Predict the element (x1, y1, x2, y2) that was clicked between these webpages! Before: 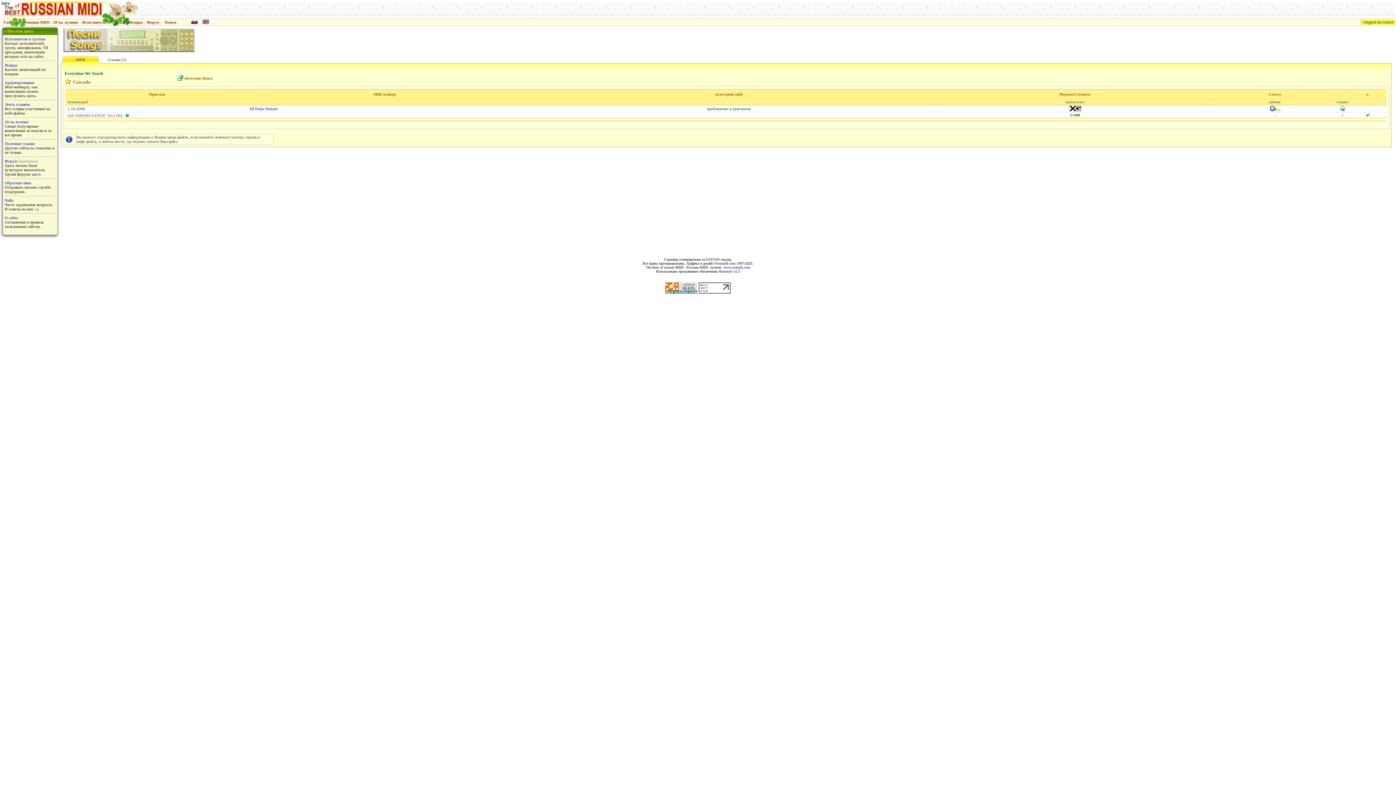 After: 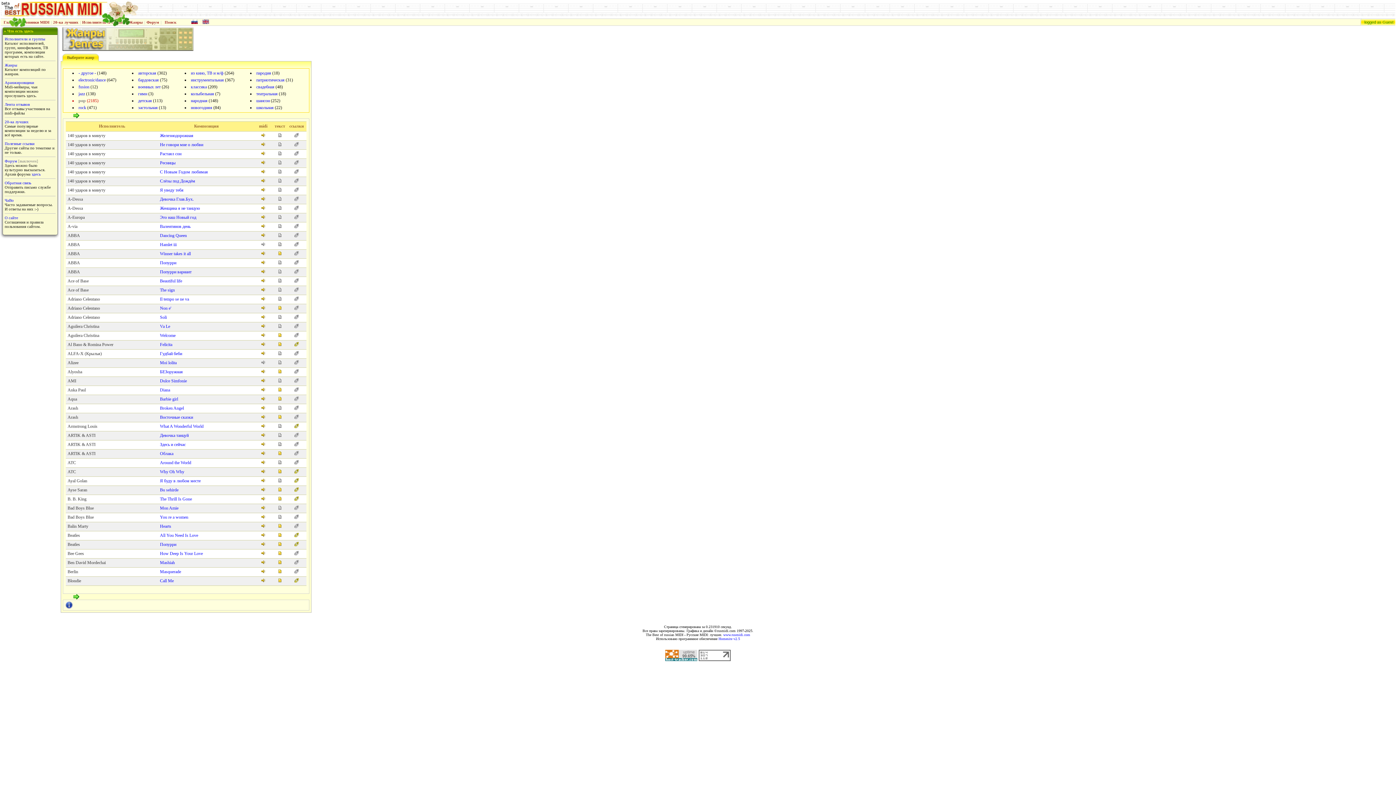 Action: label: Жанры bbox: (4, 62, 17, 67)